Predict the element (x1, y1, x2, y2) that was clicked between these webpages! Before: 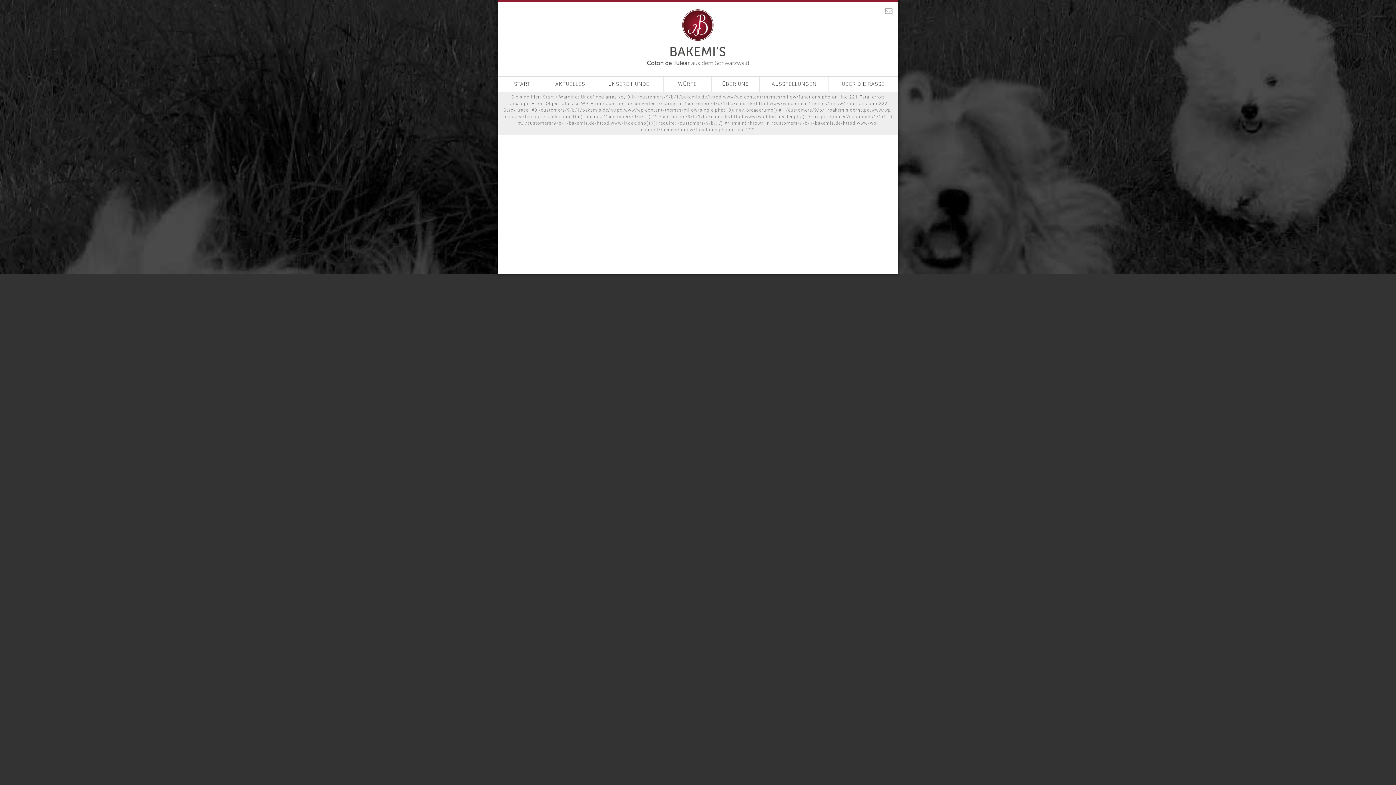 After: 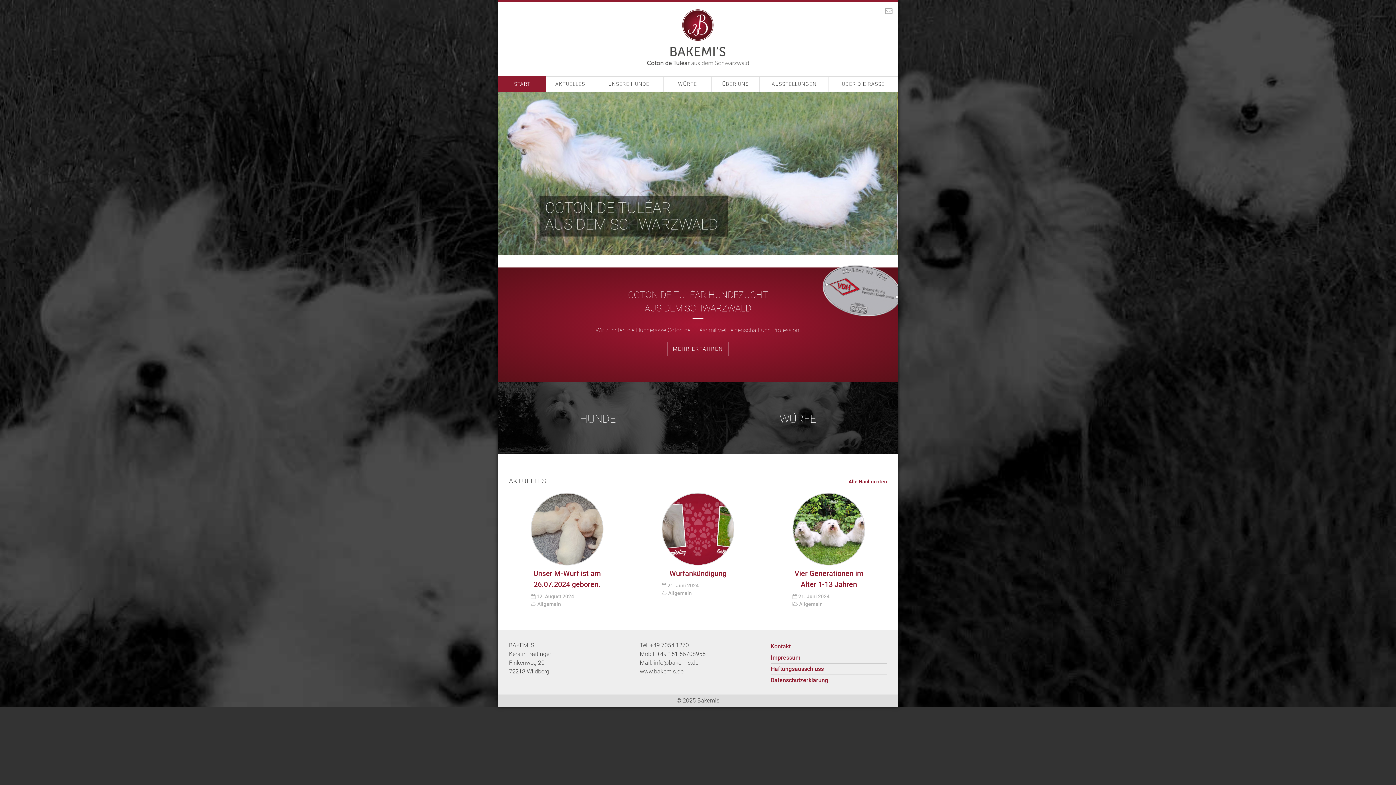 Action: label: Start bbox: (542, 94, 554, 99)